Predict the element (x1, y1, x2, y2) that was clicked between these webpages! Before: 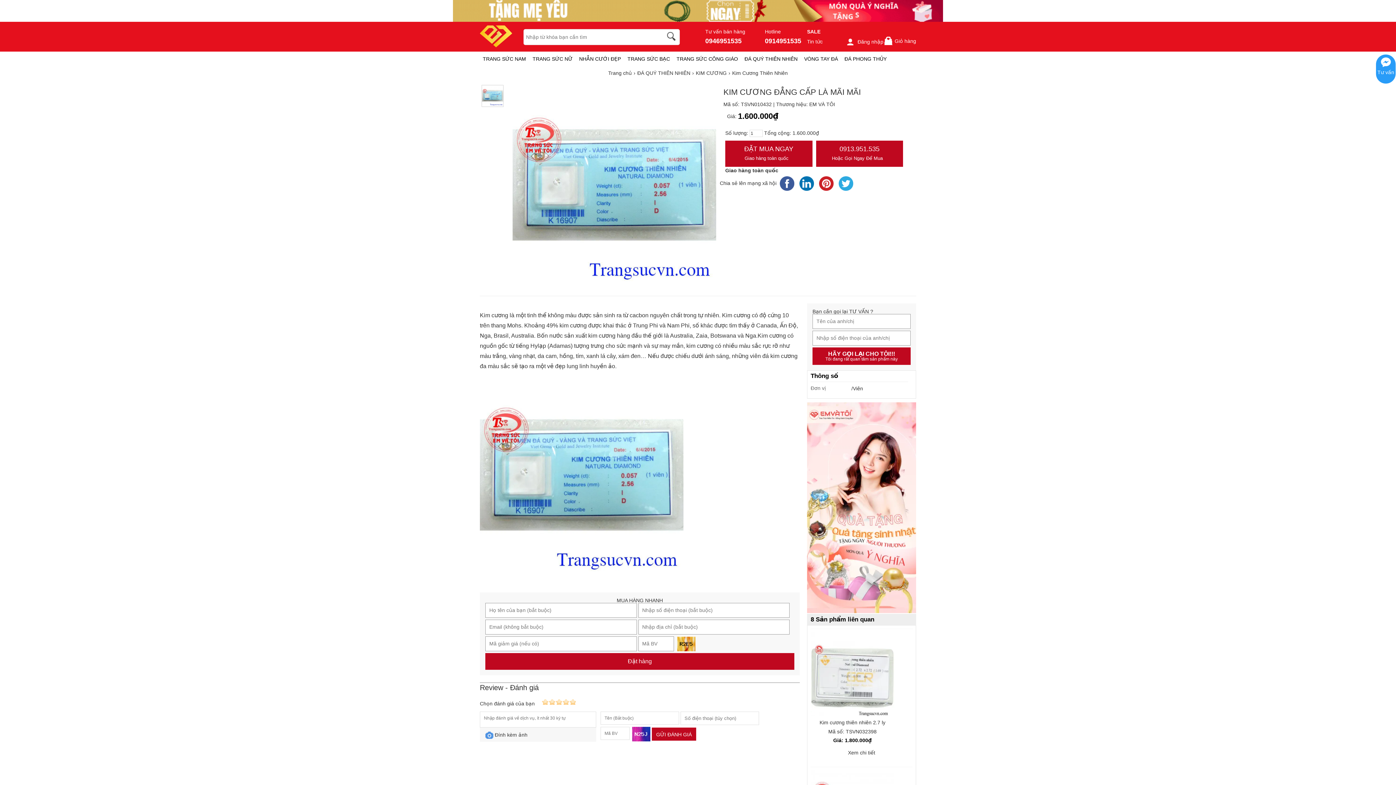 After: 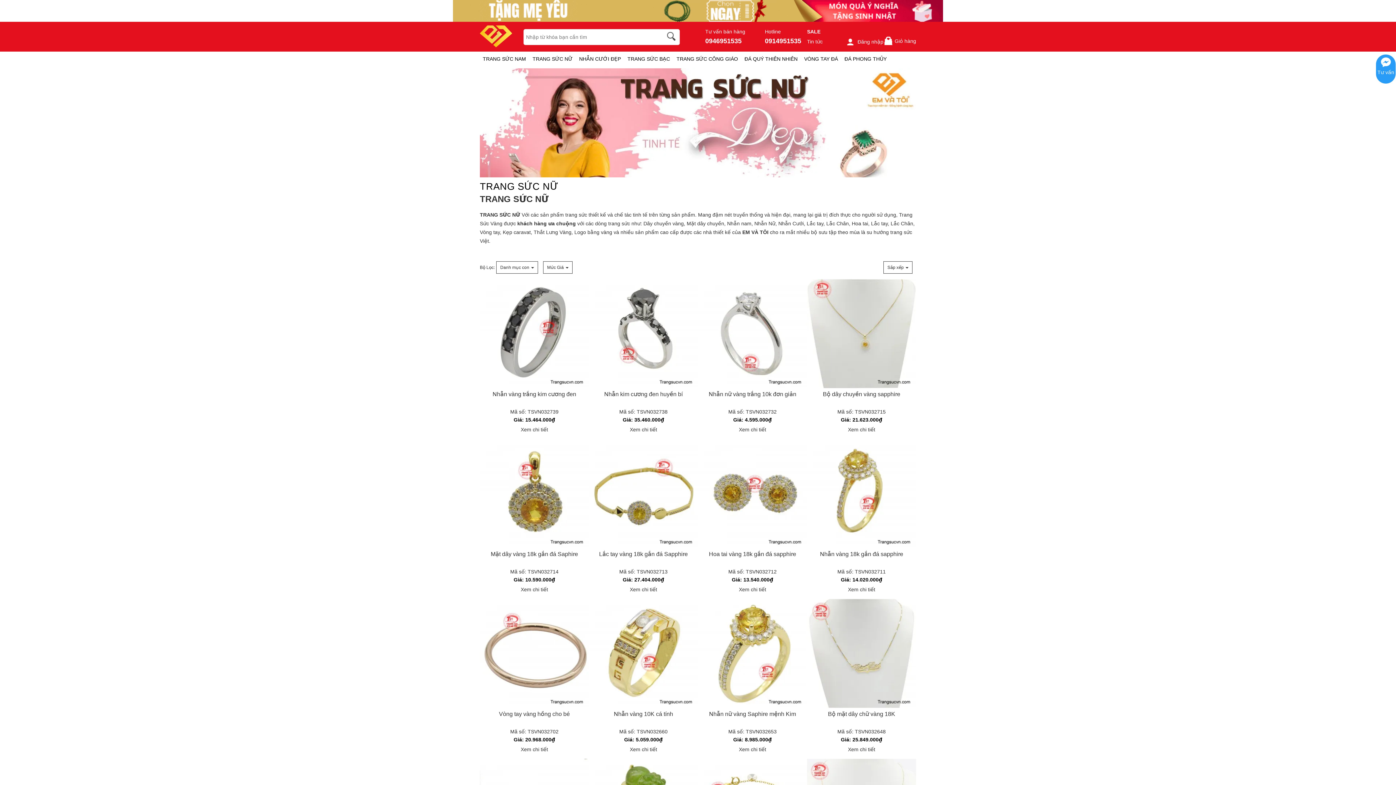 Action: bbox: (532, 51, 572, 66) label: TRANG SỨC NỮ